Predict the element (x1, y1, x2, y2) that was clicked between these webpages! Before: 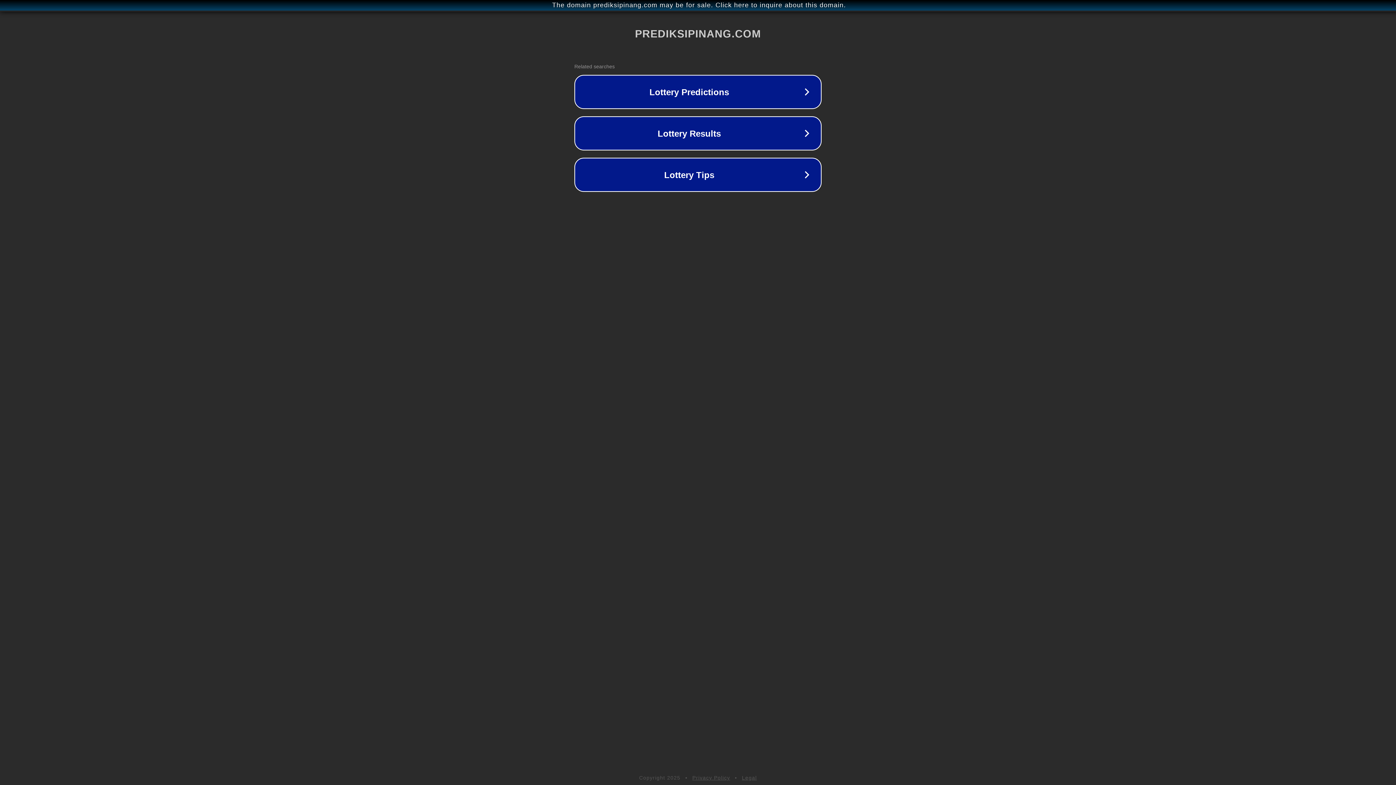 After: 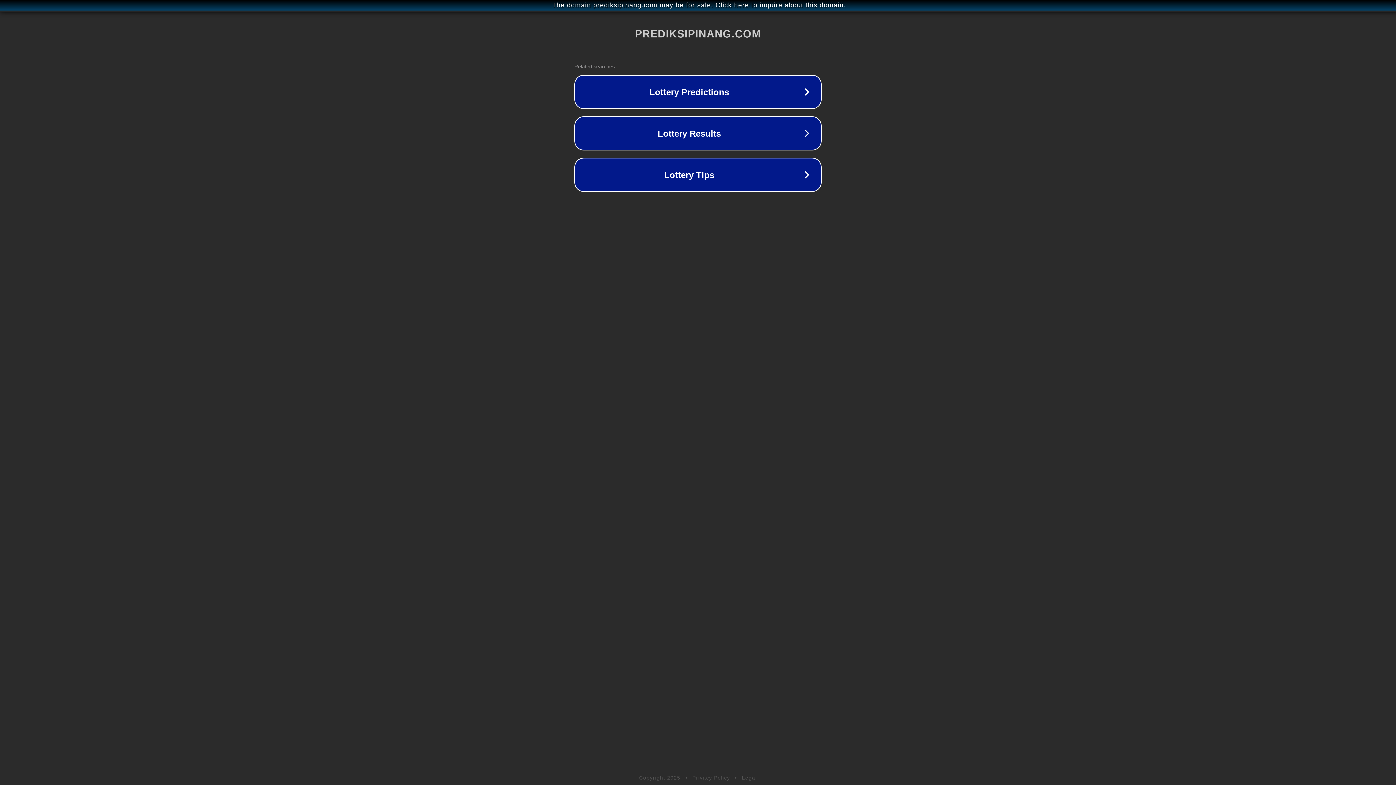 Action: bbox: (692, 775, 730, 781) label: Privacy Policy